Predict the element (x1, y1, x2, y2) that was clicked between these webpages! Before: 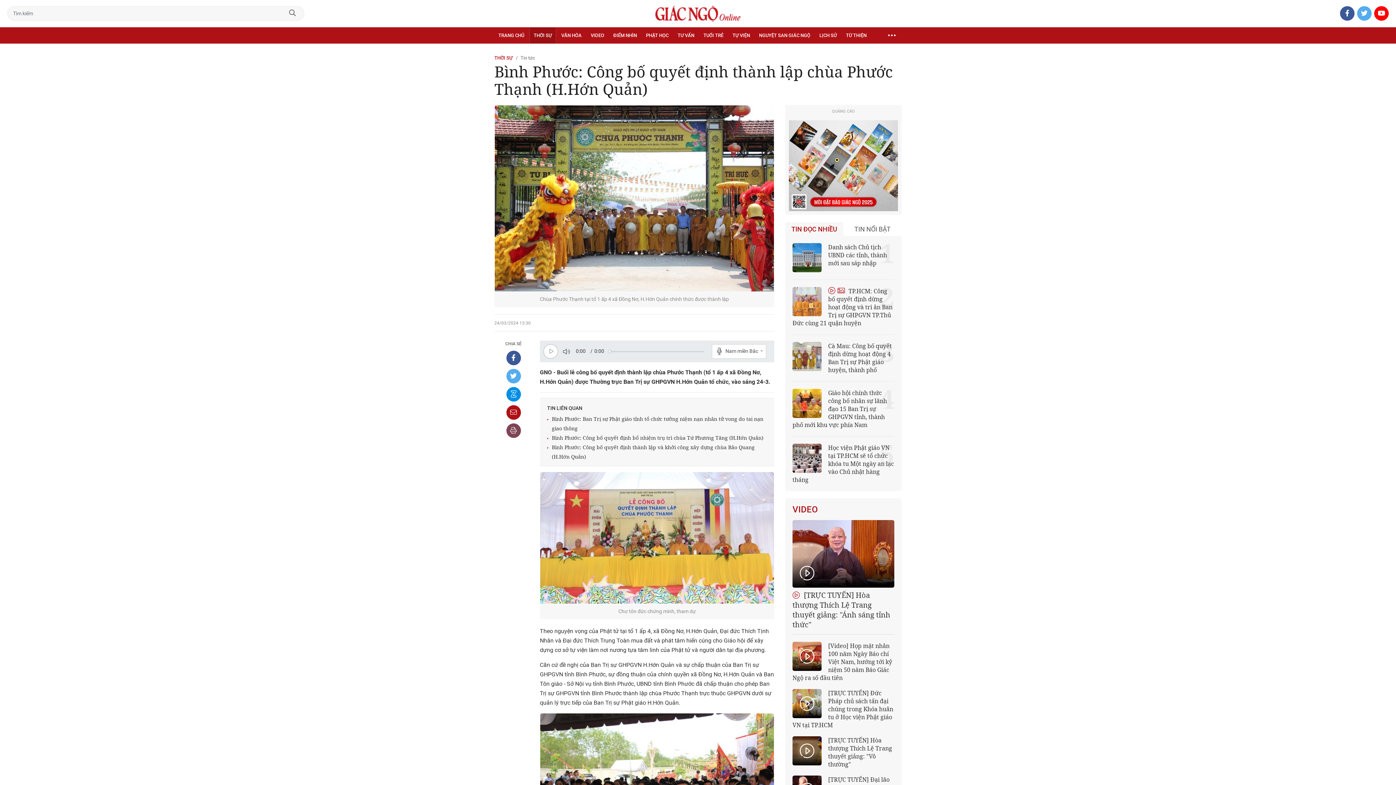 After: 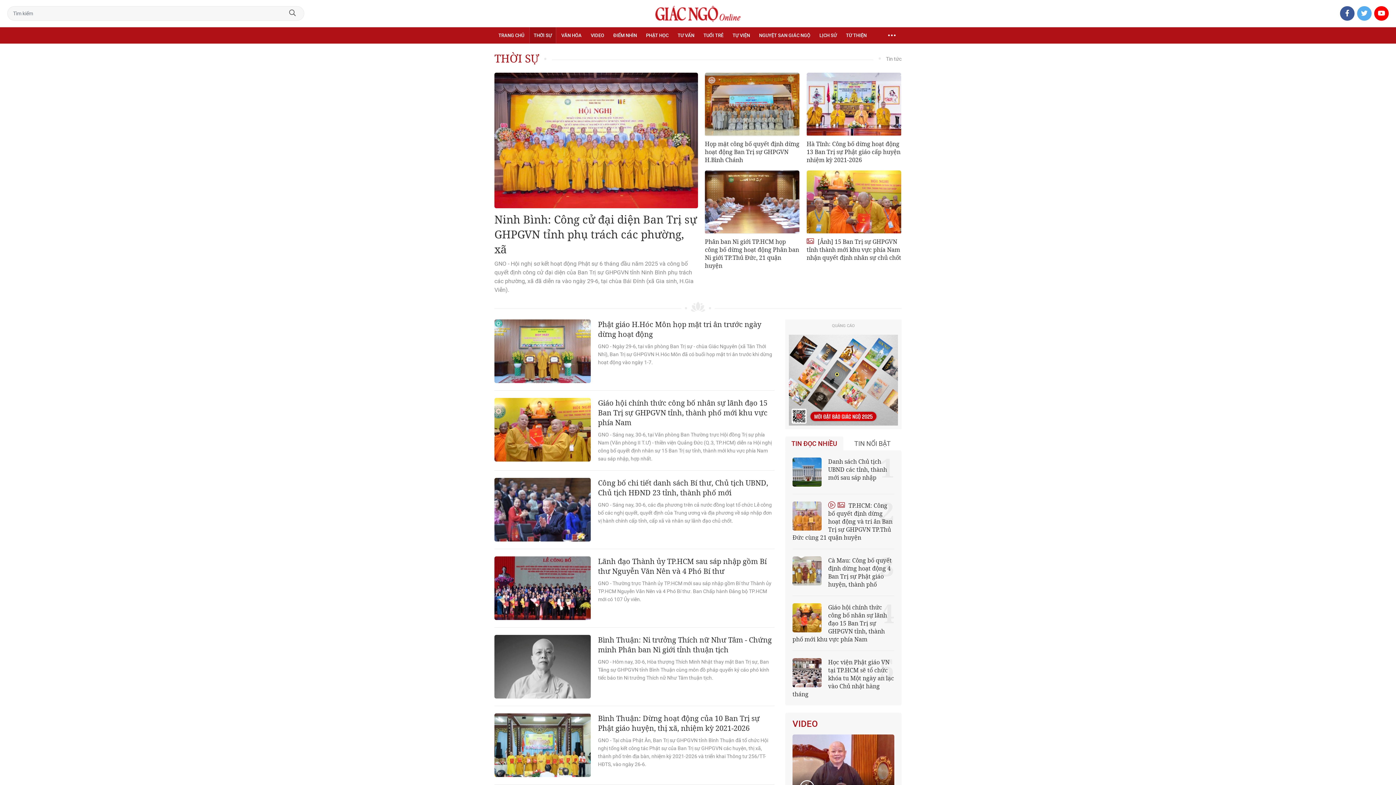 Action: label: THỜI SỰ bbox: (529, 27, 556, 43)